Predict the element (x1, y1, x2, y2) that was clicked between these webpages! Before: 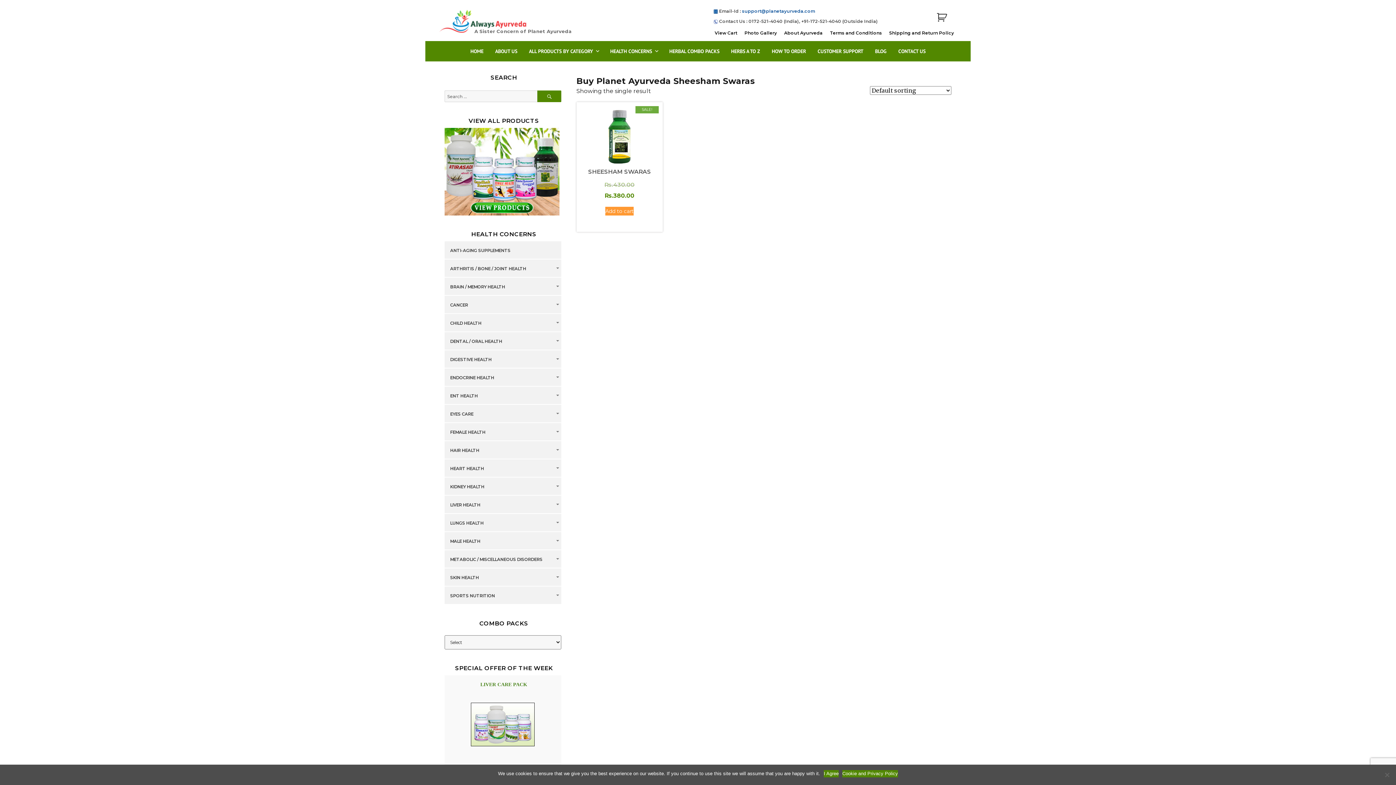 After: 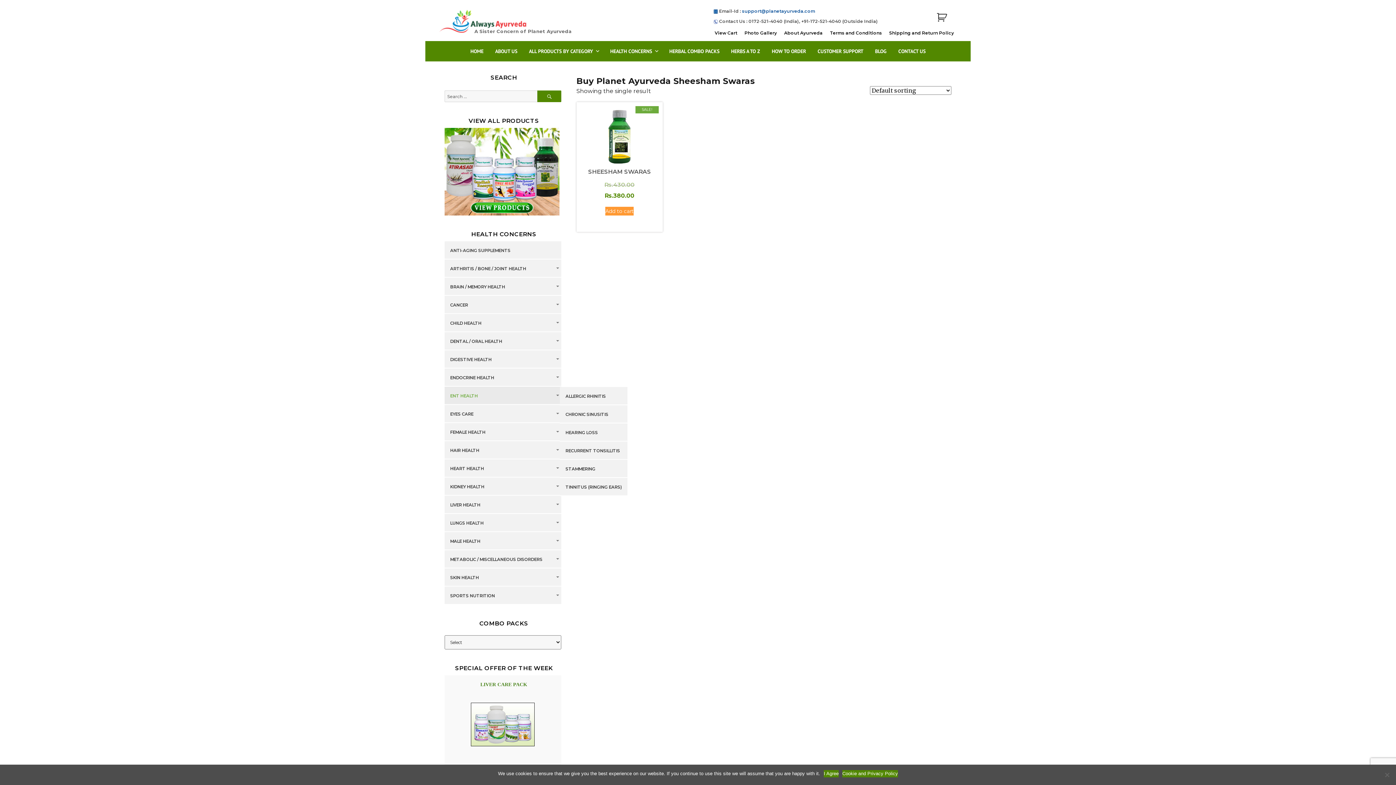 Action: bbox: (446, 392, 487, 399) label: ENT HEALTH